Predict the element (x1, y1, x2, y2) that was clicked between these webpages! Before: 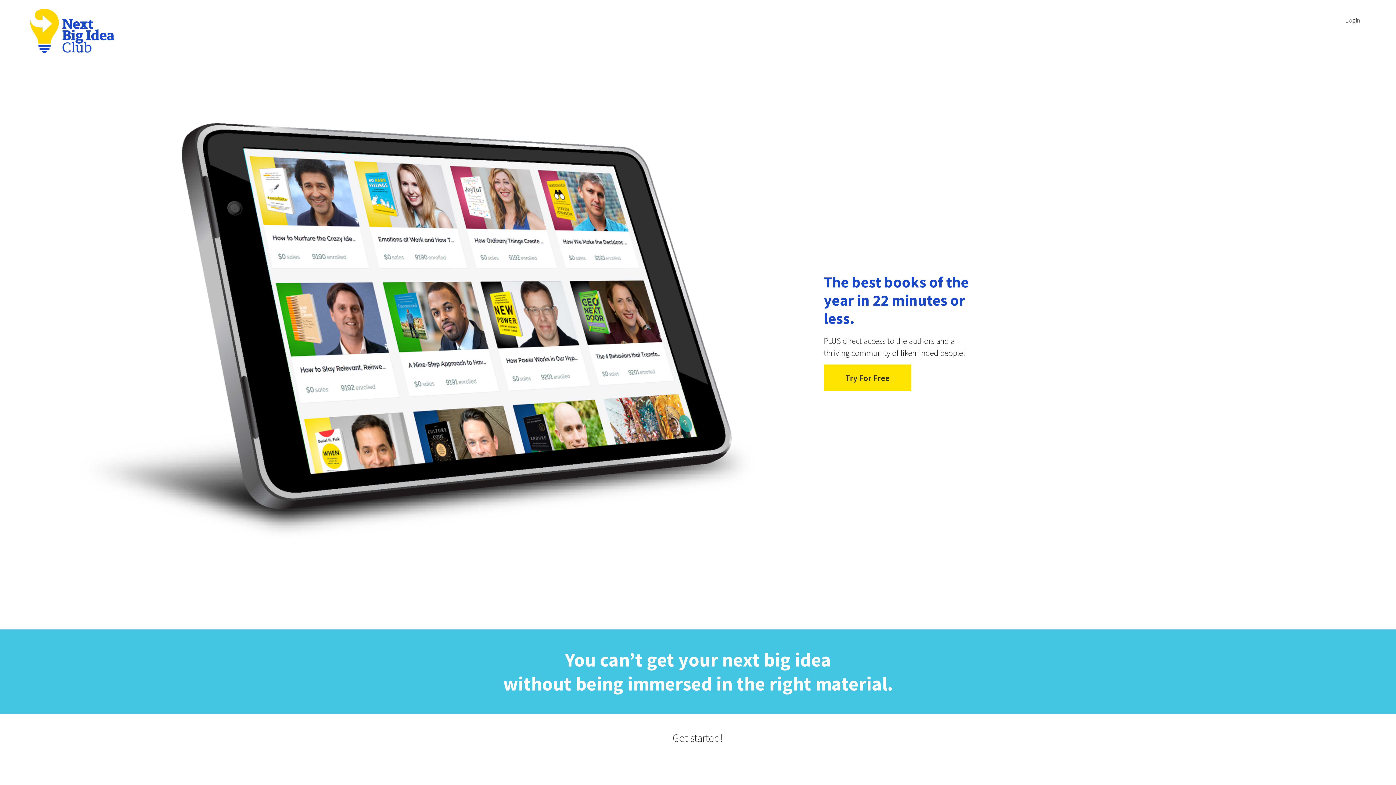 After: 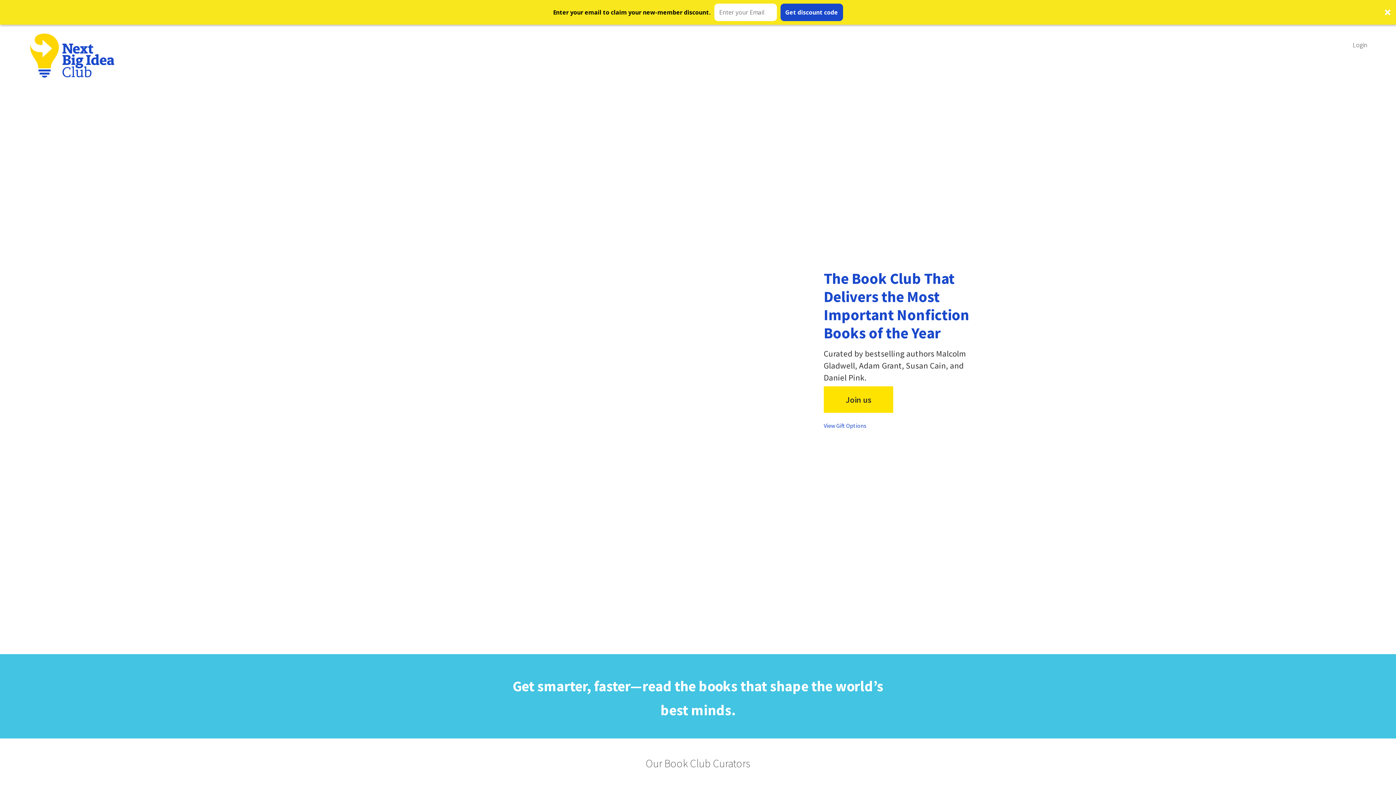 Action: bbox: (25, 5, 120, 35)